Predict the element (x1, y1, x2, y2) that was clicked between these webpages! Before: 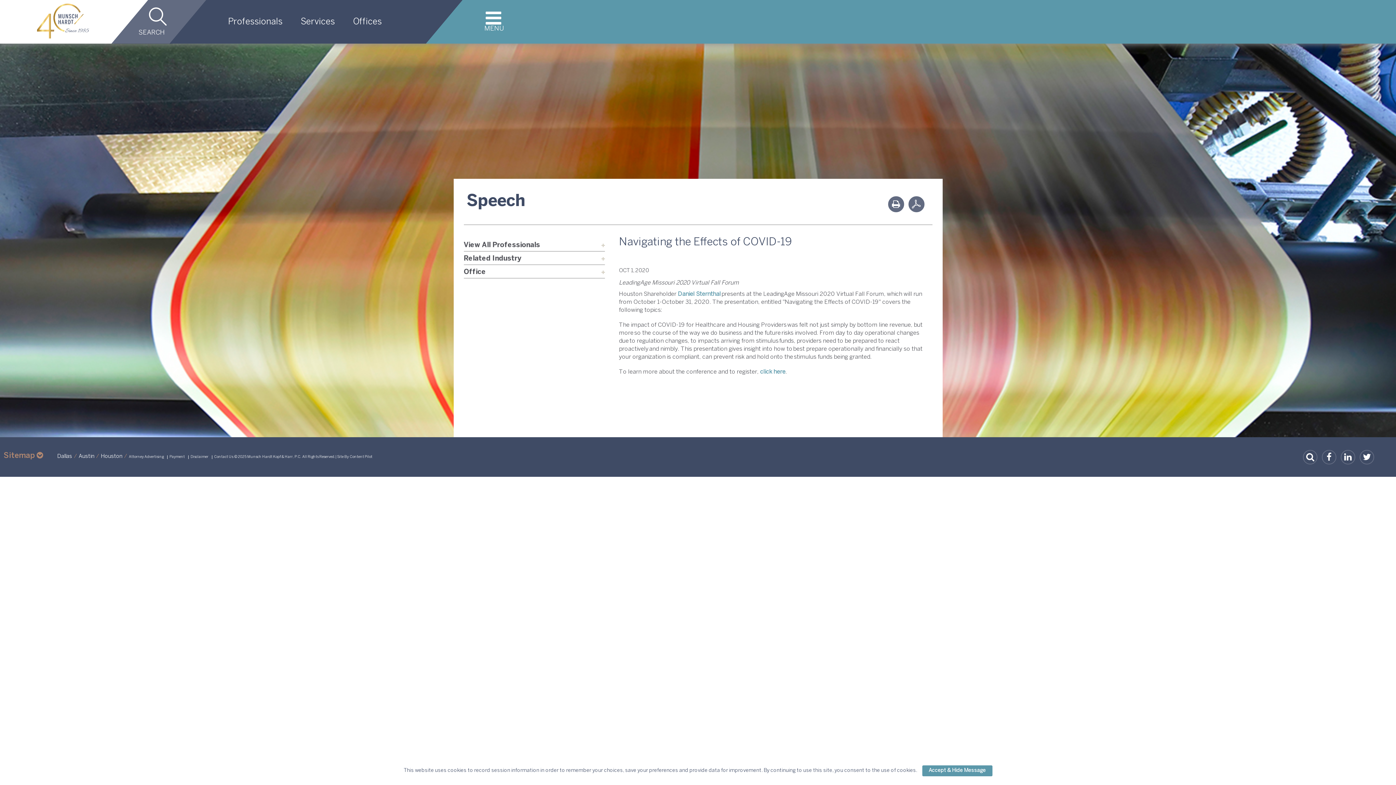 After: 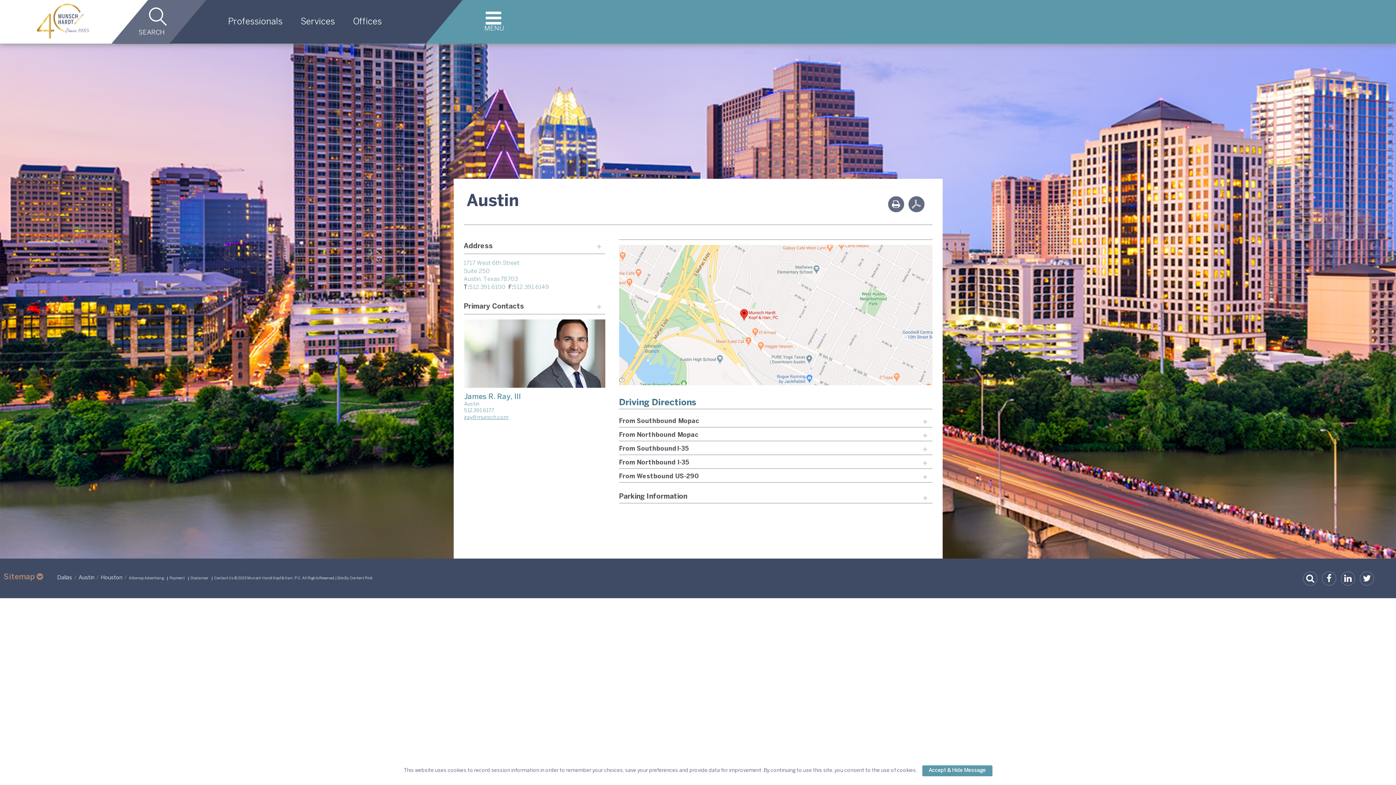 Action: bbox: (78, 454, 94, 459) label: Austin